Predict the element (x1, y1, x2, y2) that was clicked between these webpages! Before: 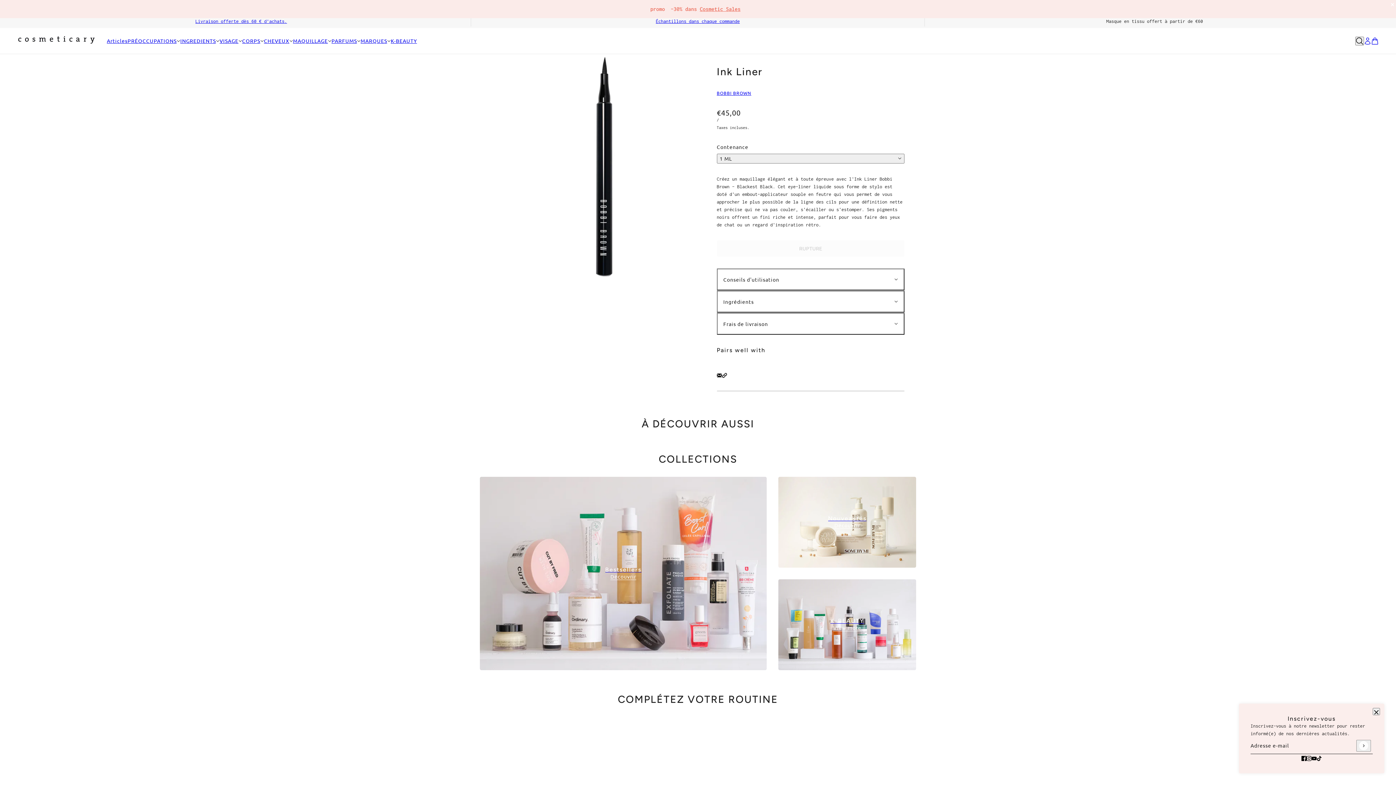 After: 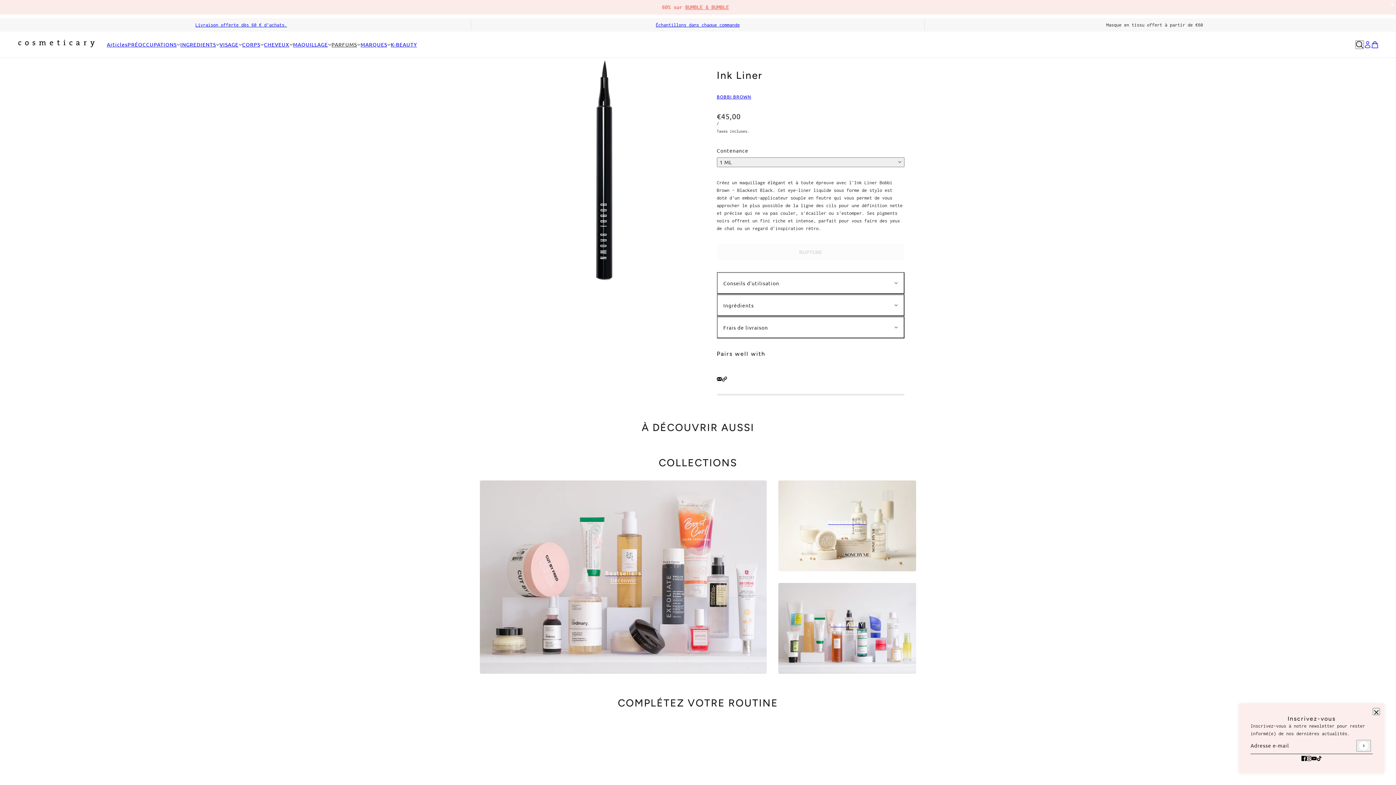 Action: label: PARFUMS bbox: (331, 37, 360, 44)